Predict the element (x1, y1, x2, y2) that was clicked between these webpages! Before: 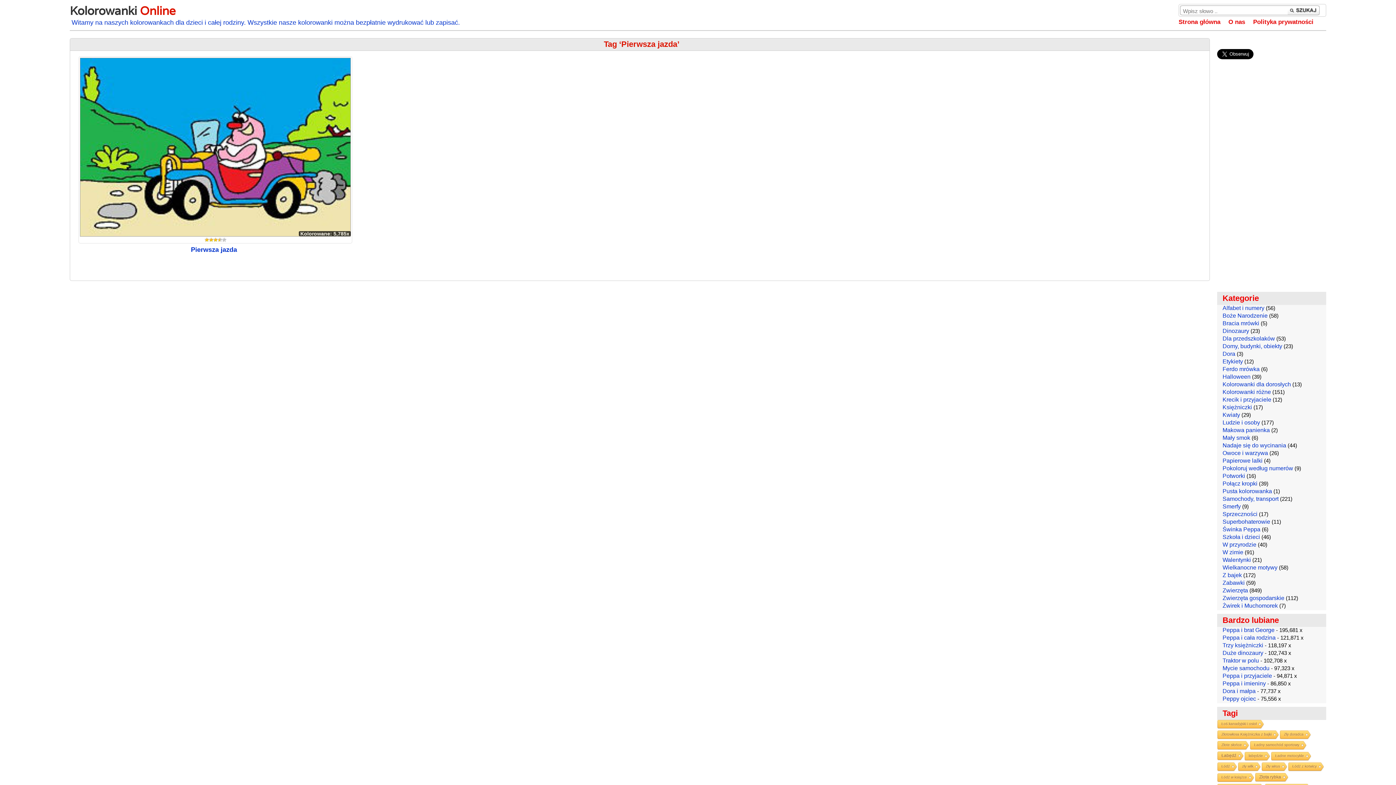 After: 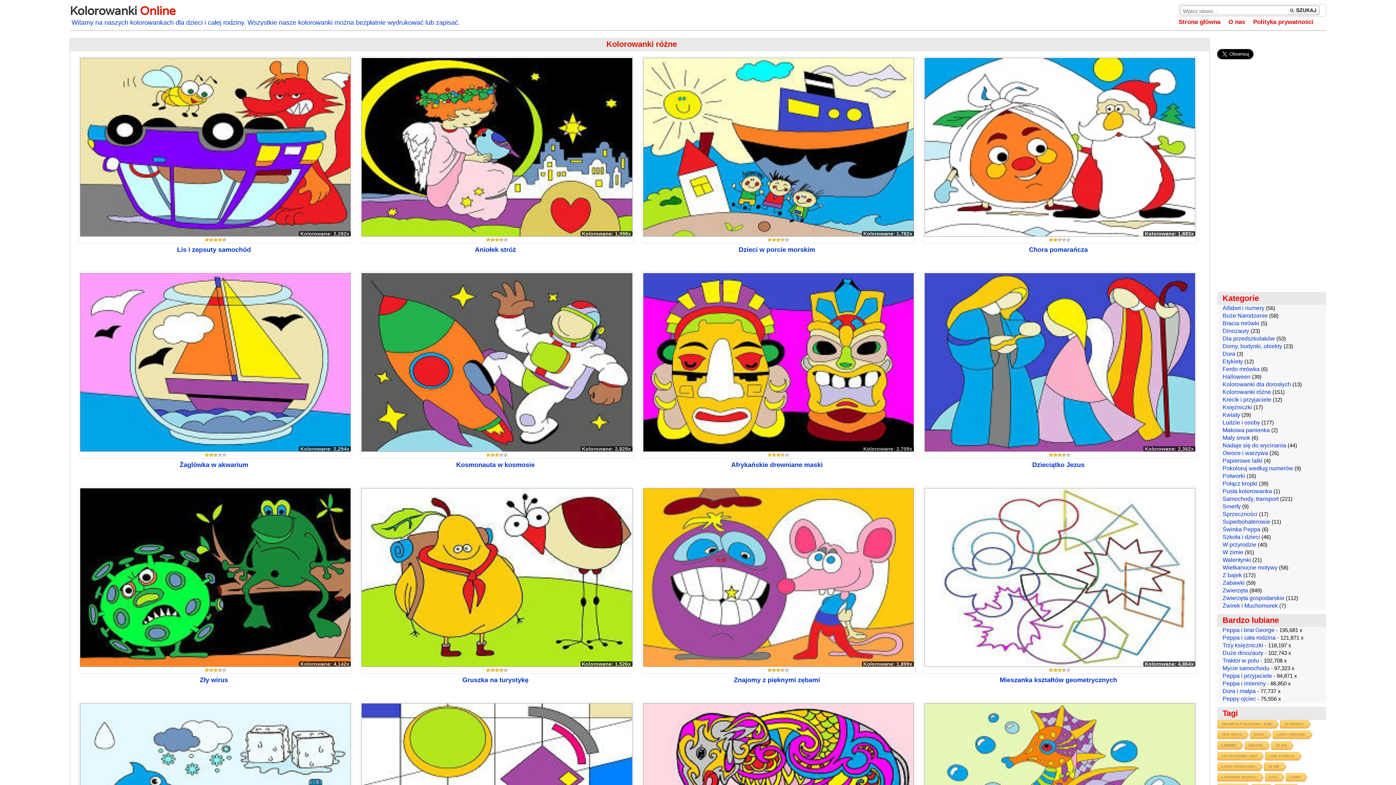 Action: bbox: (1222, 389, 1271, 395) label: Kolorowanki różne